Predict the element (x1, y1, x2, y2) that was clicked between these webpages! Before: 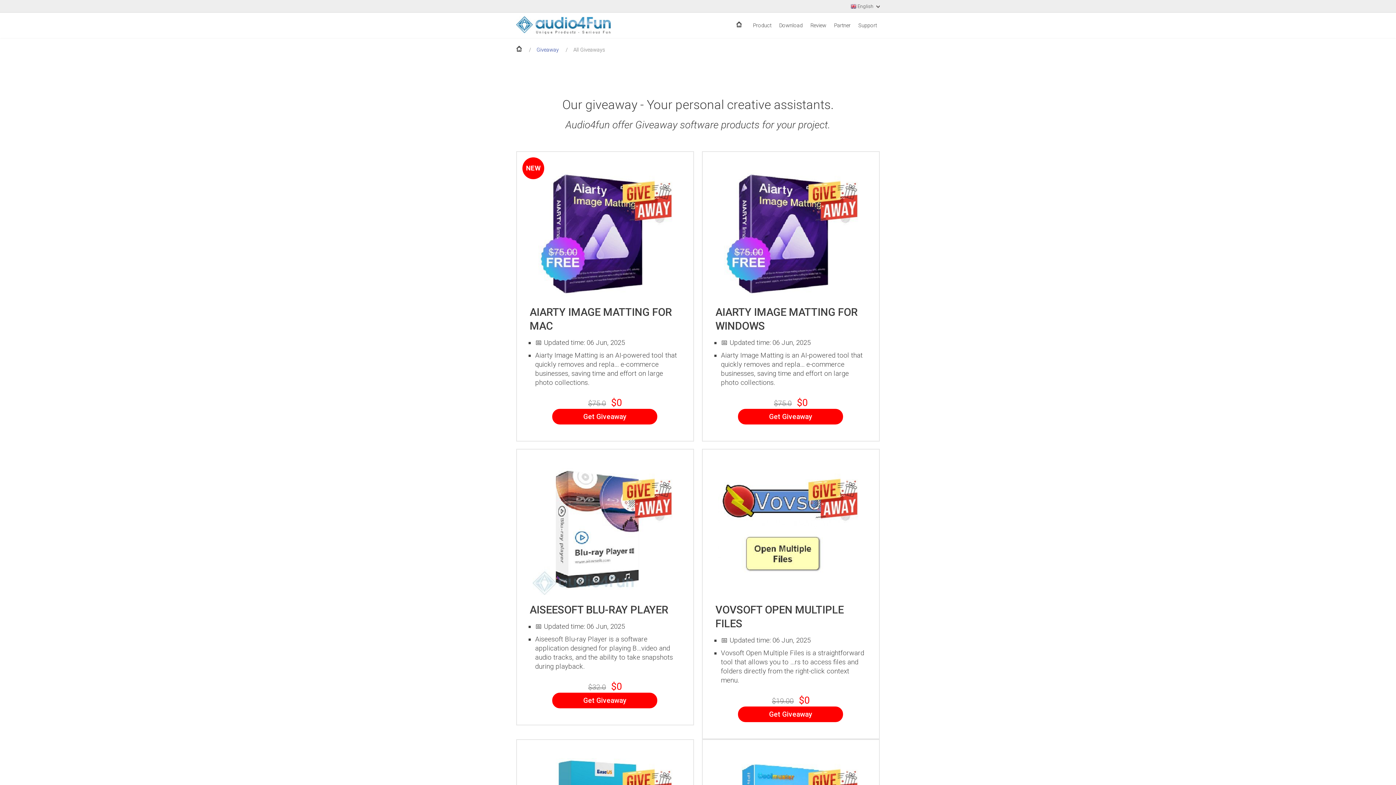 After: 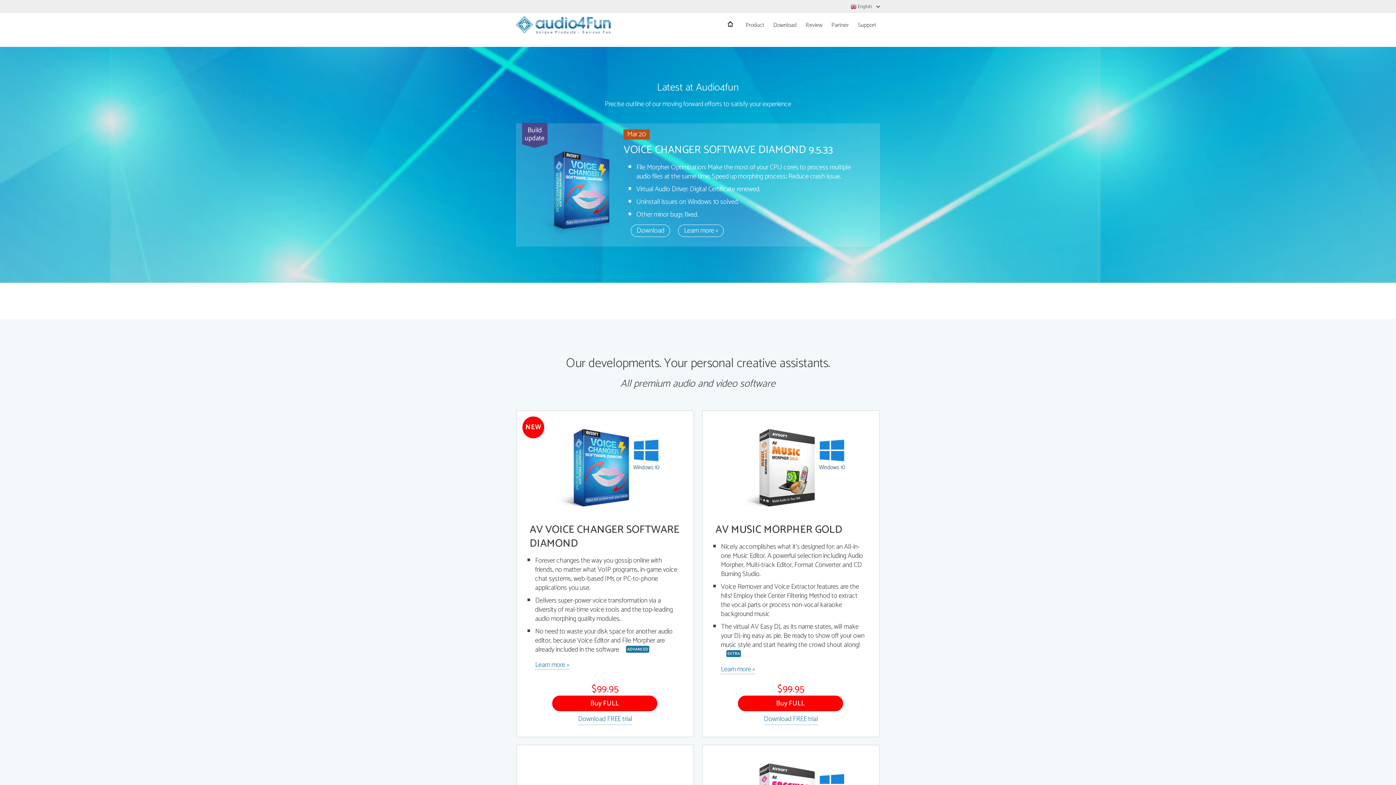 Action: label: Product bbox: (753, 21, 771, 30)